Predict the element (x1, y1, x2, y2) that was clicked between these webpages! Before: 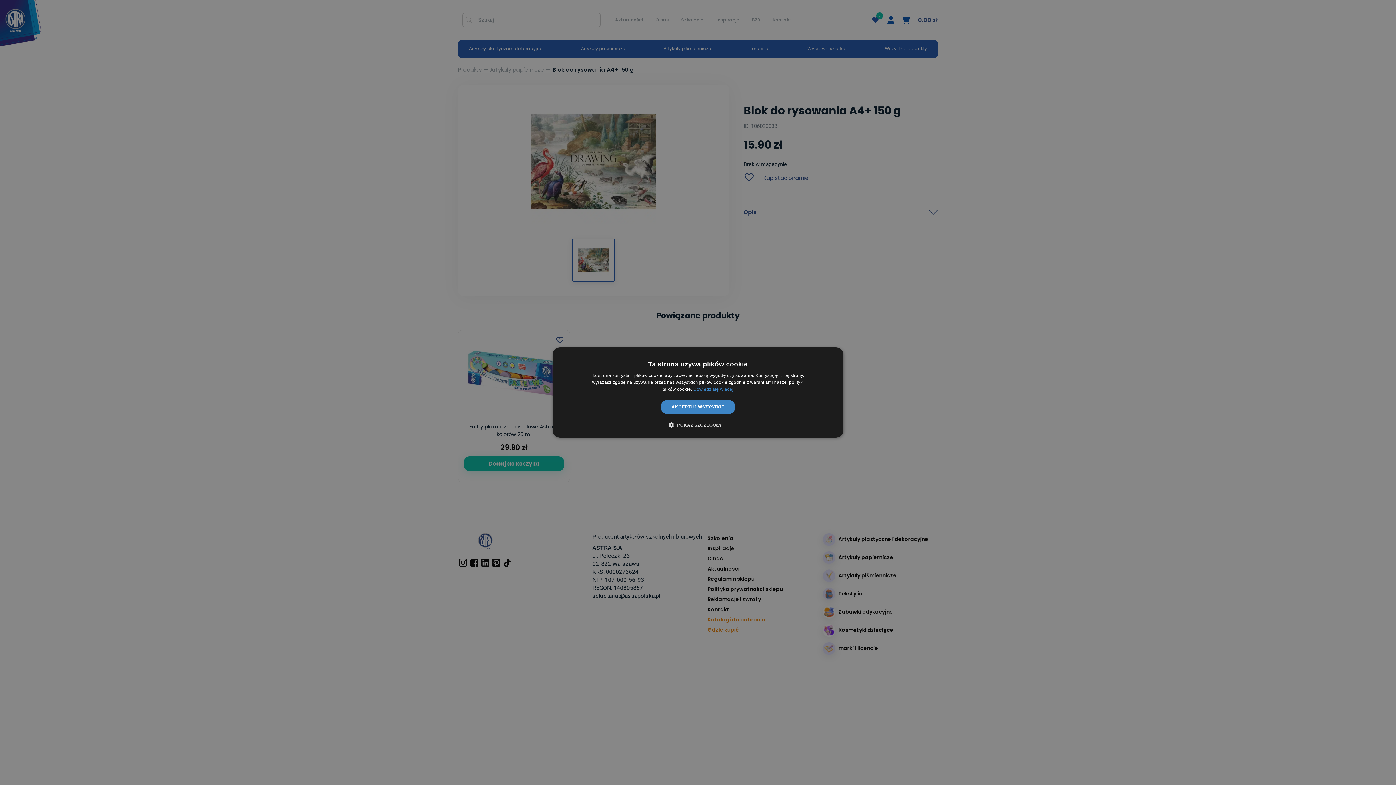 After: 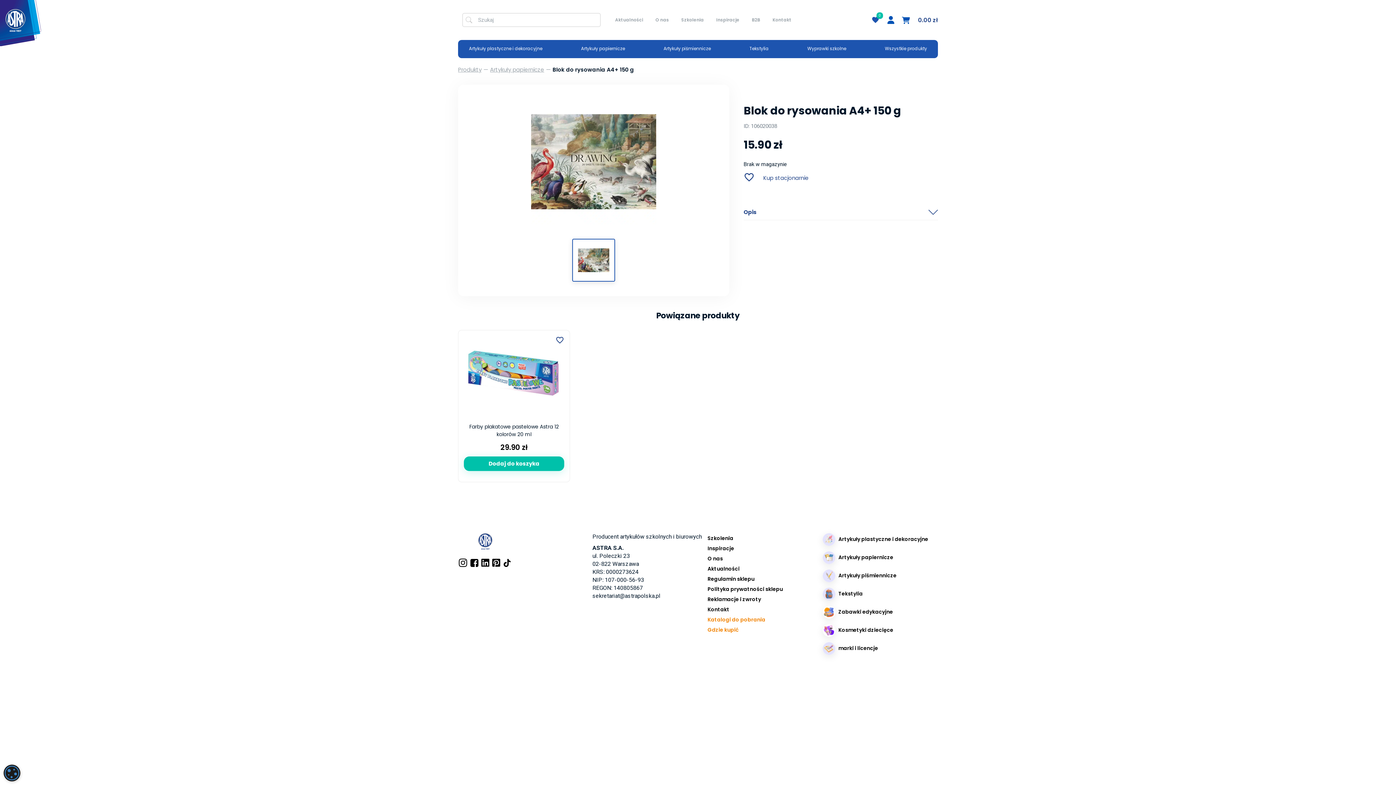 Action: bbox: (660, 400, 735, 414) label: AKCEPTUJ WSZYSTKIE